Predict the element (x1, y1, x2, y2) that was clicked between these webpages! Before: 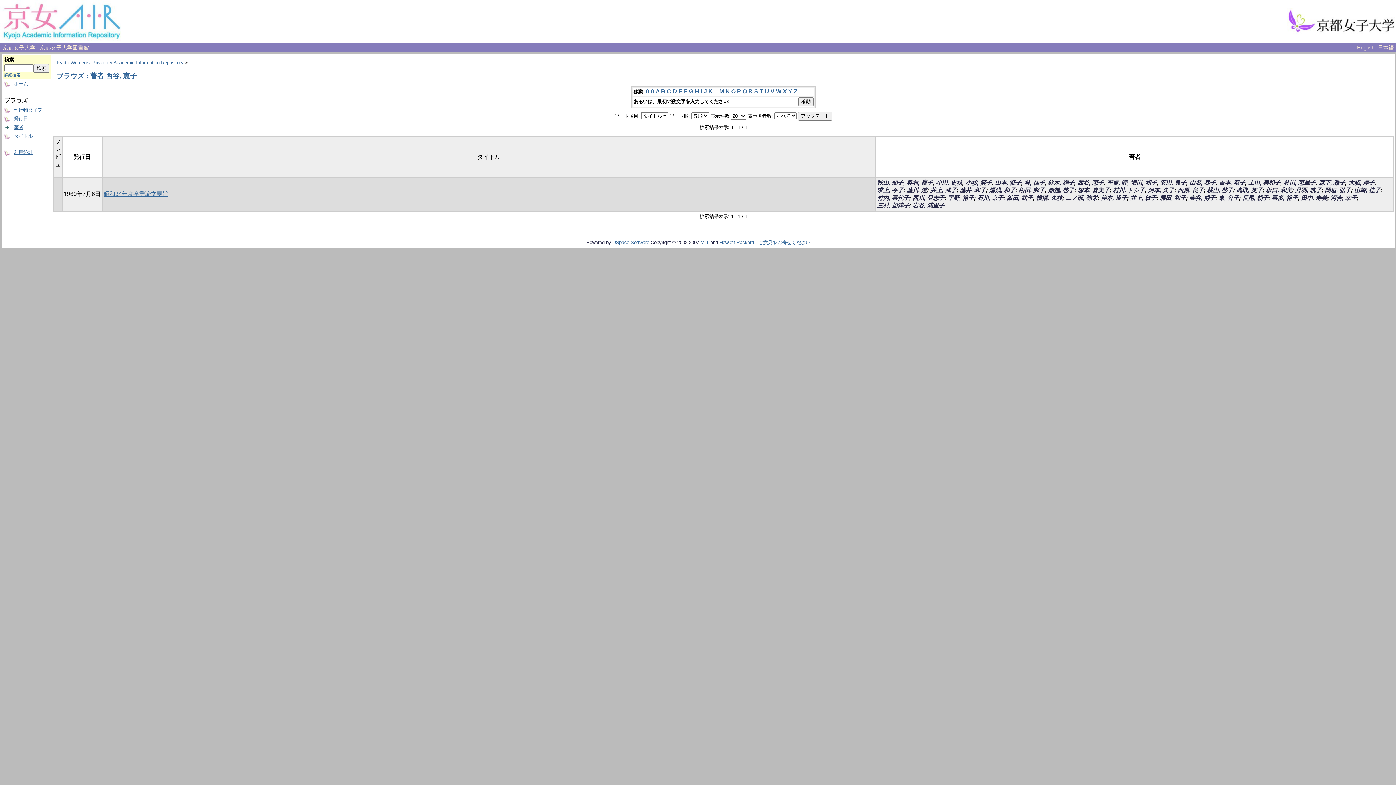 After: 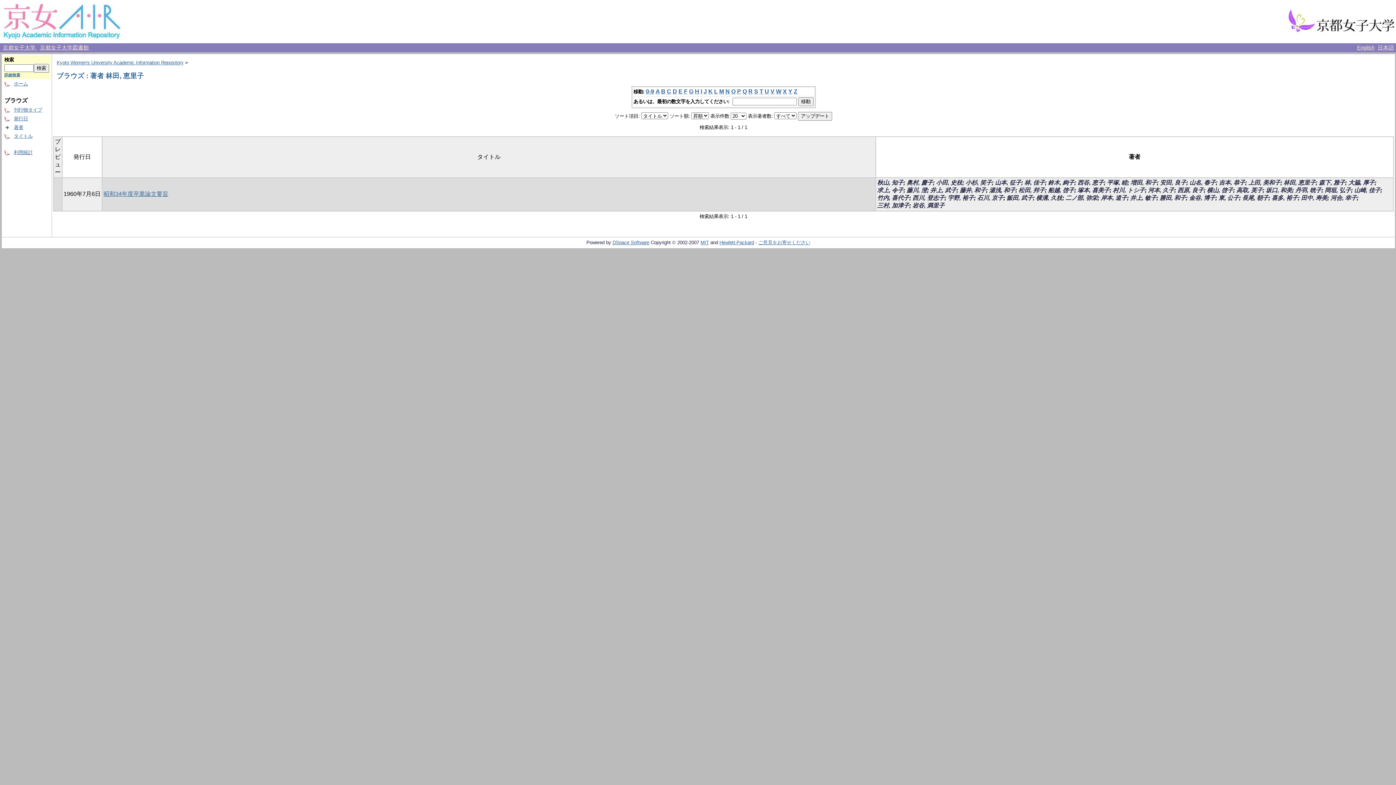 Action: label: 林田, 恵里子 bbox: (1284, 179, 1316, 185)